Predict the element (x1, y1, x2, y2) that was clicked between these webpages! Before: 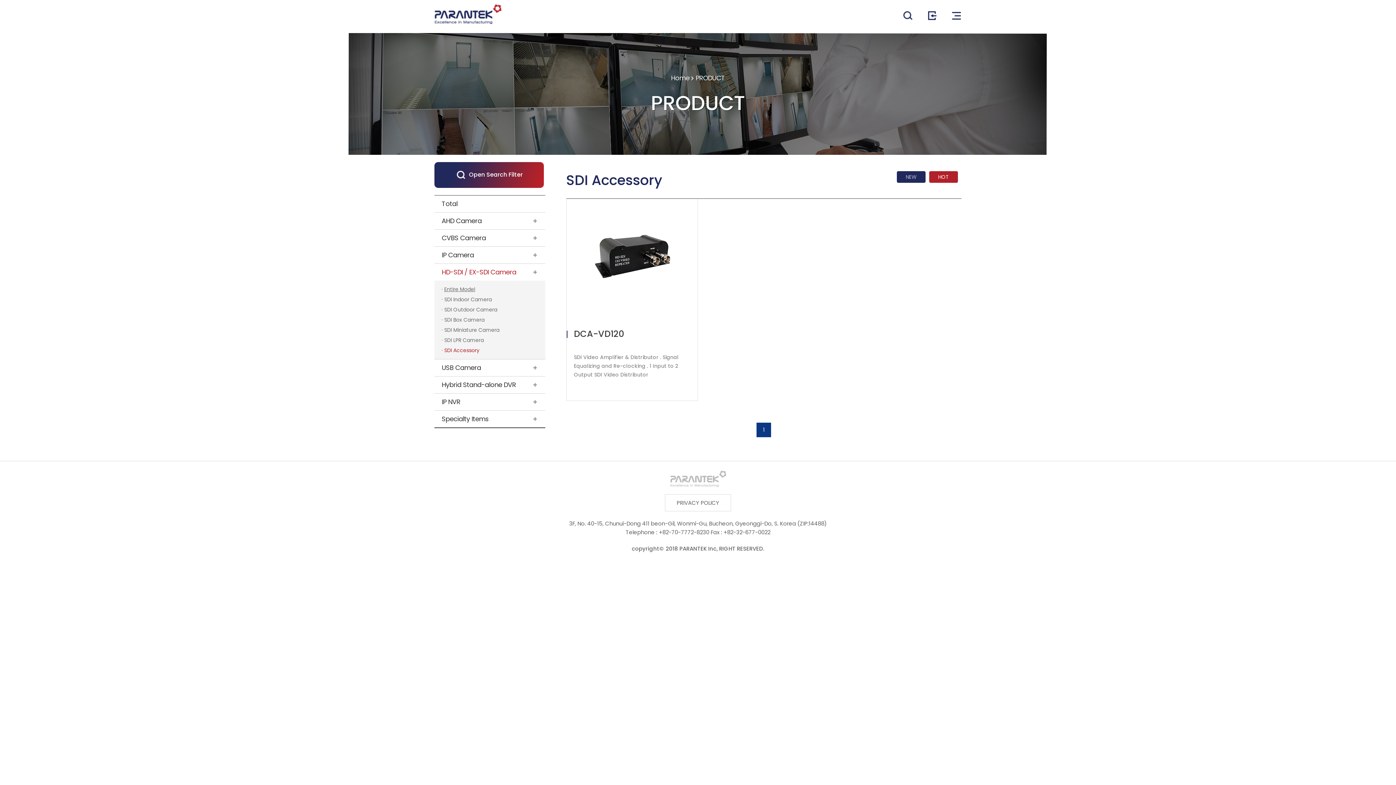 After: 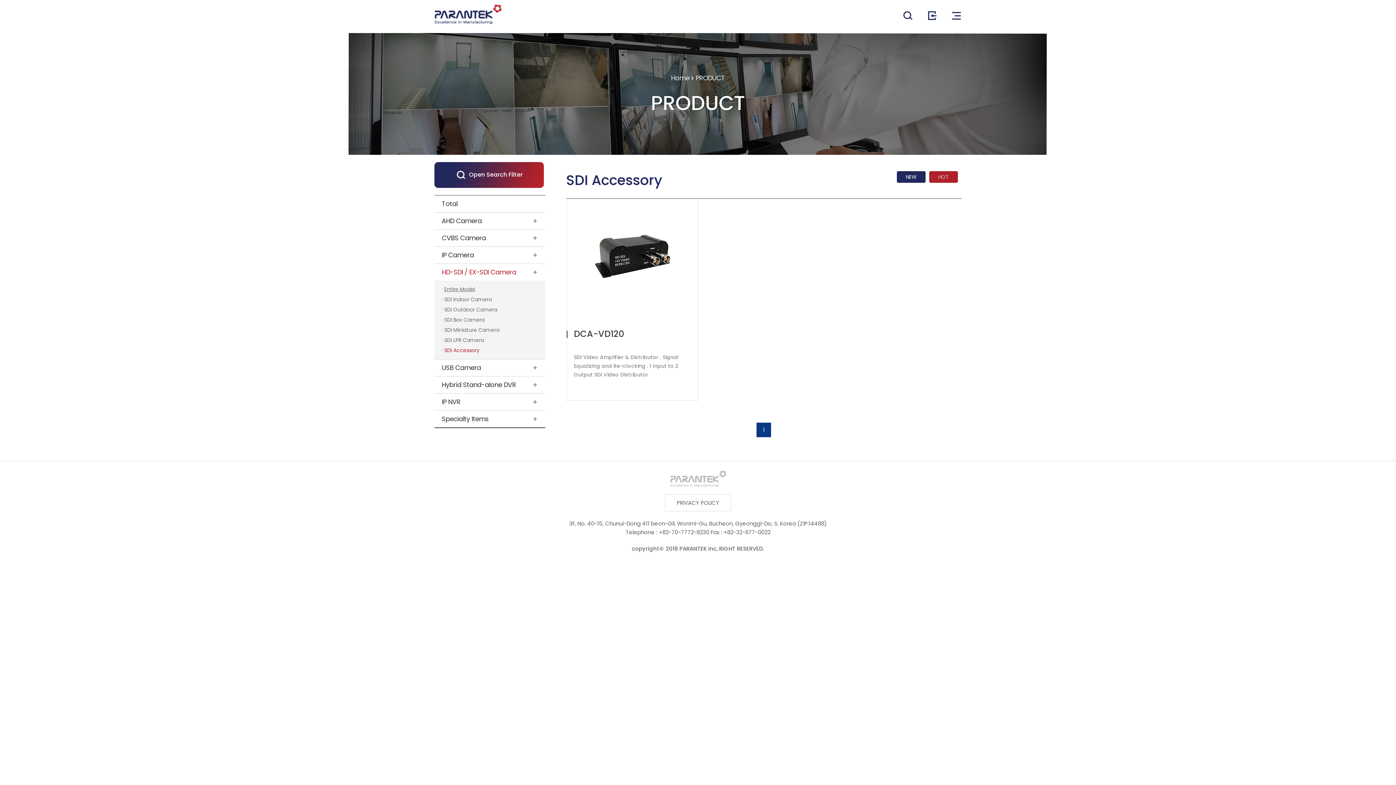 Action: label: · SDI Accessory bbox: (441, 345, 538, 355)